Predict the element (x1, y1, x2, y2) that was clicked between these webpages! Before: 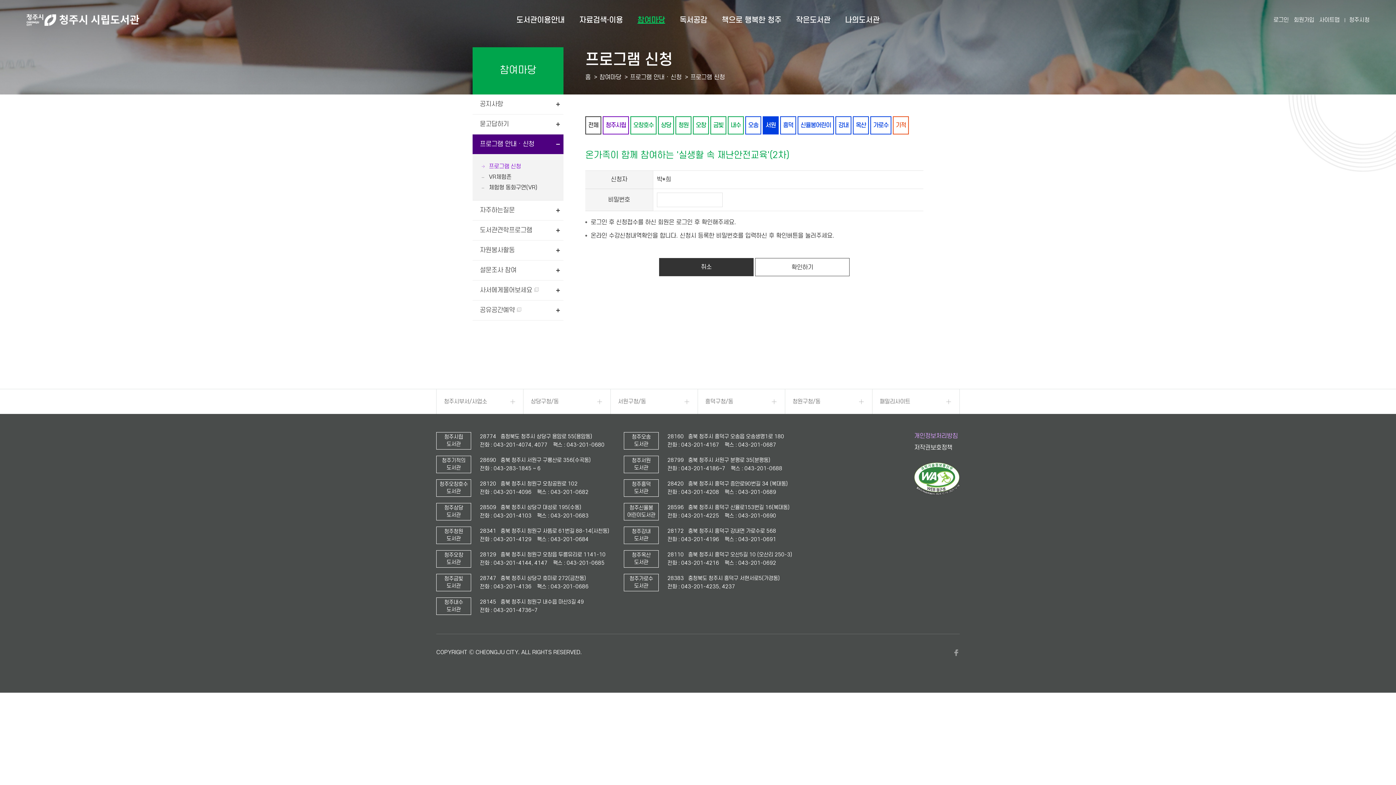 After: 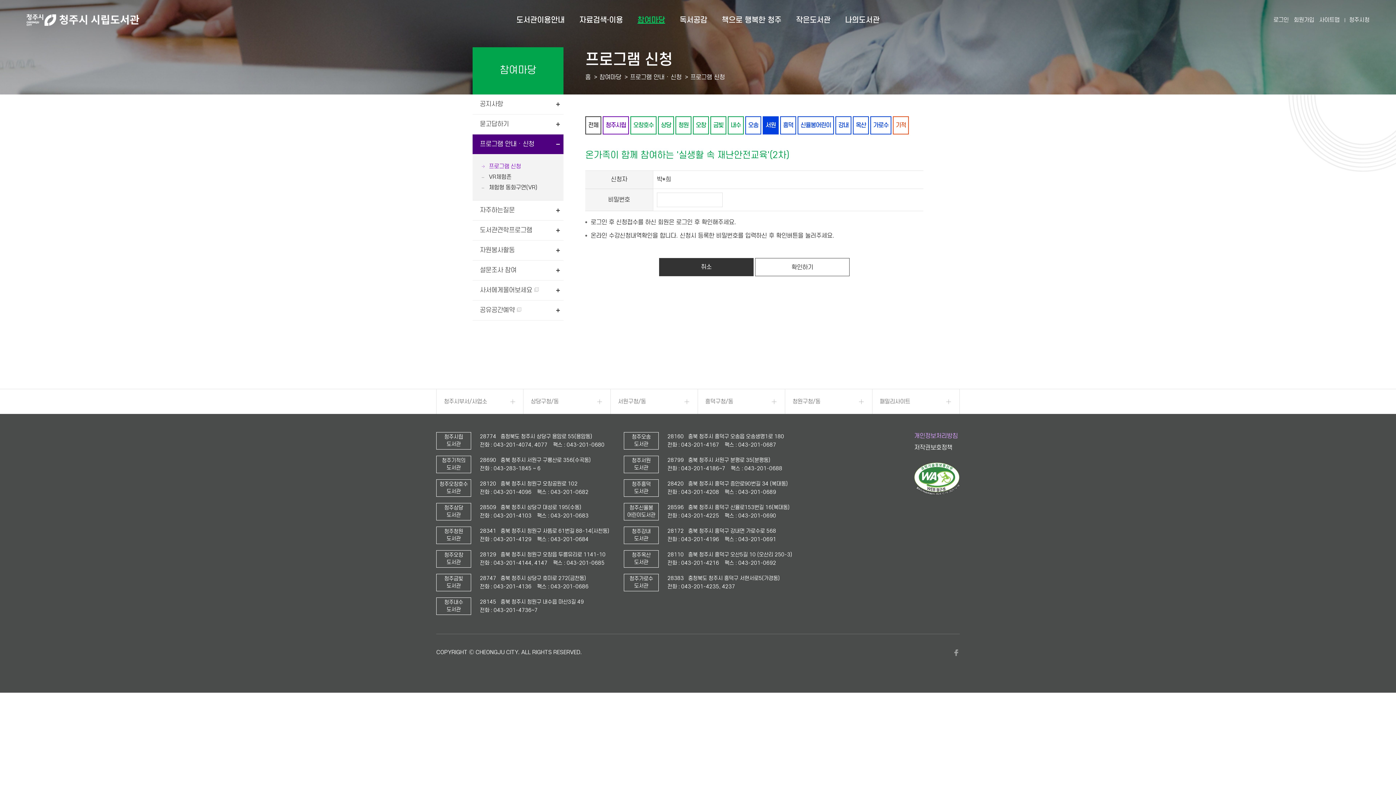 Action: bbox: (952, 649, 960, 656) label: 페이스북